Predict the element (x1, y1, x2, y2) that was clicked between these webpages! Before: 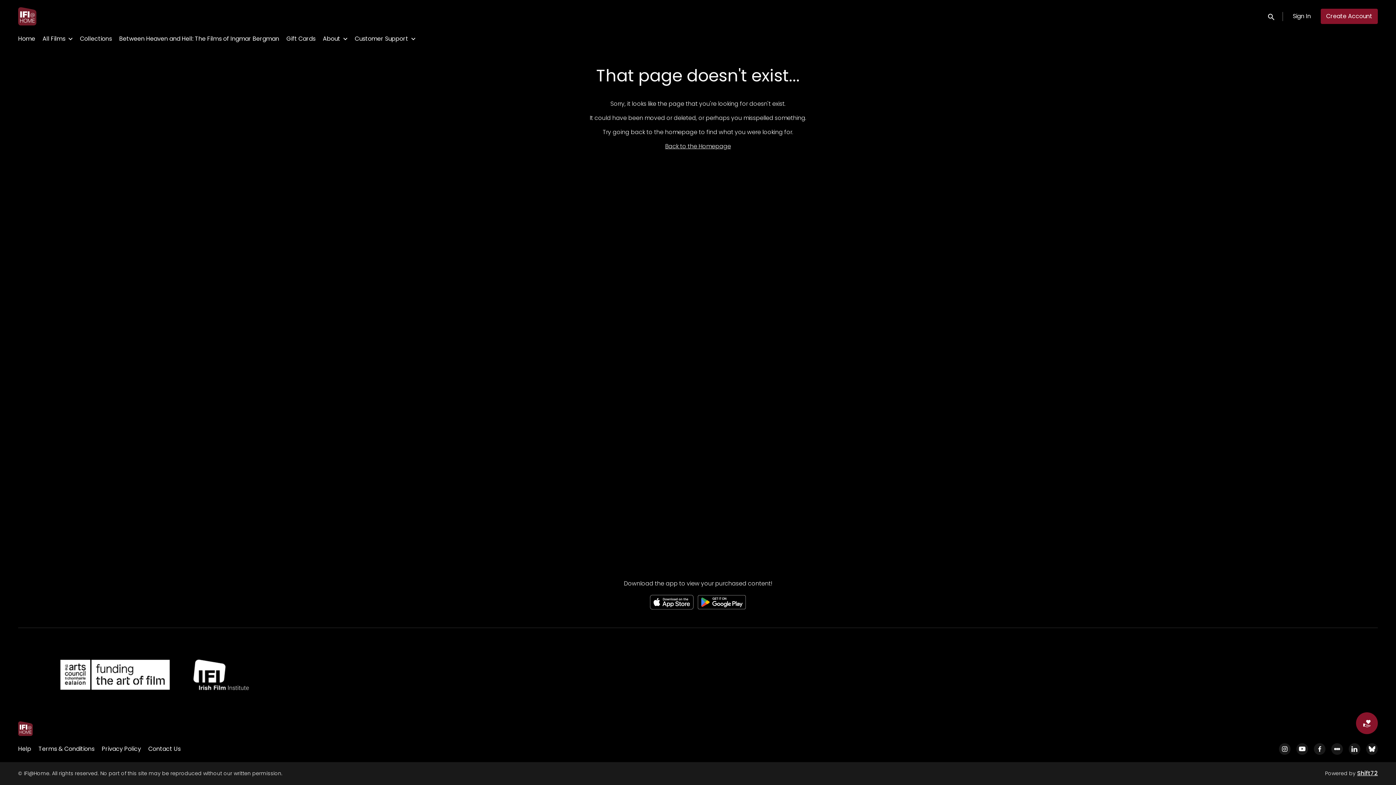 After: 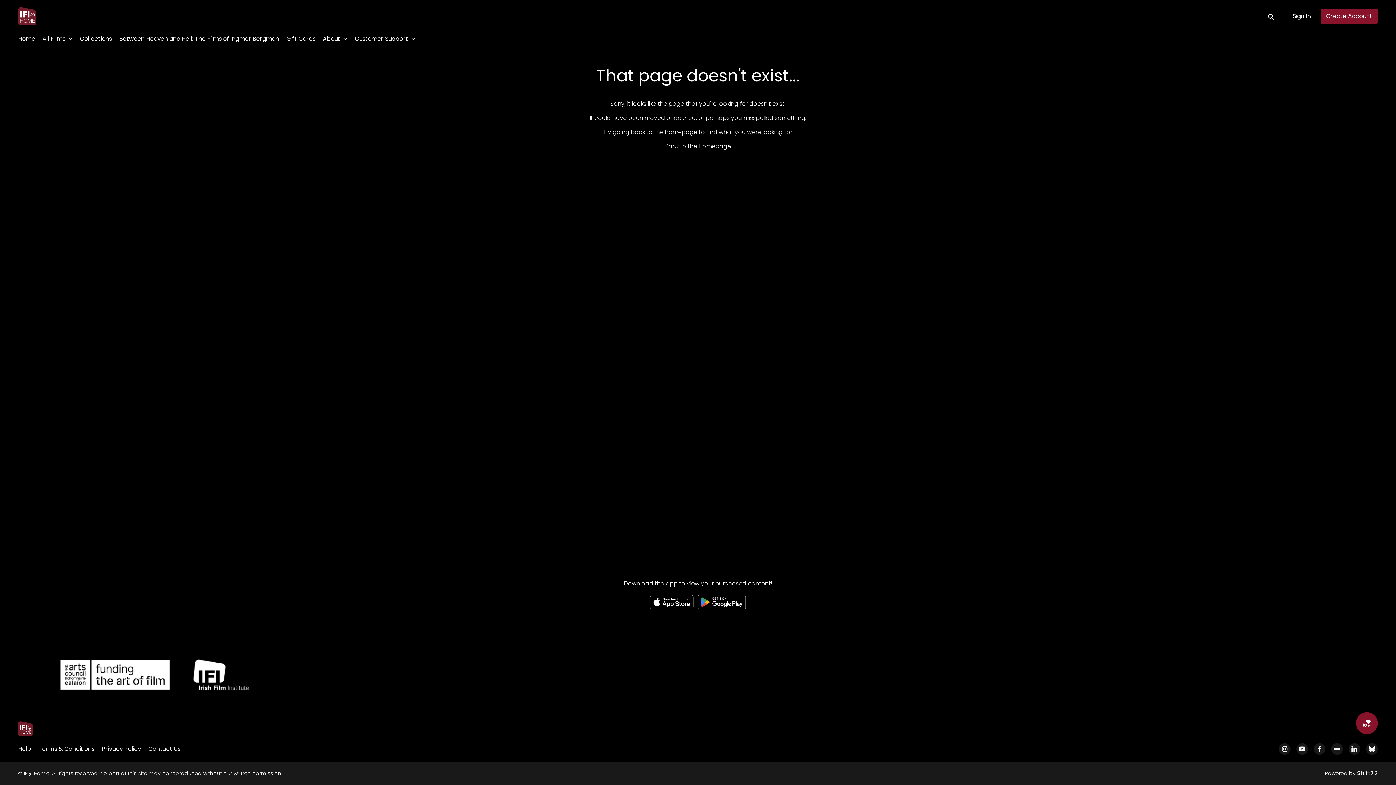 Action: bbox: (650, 595, 693, 609)